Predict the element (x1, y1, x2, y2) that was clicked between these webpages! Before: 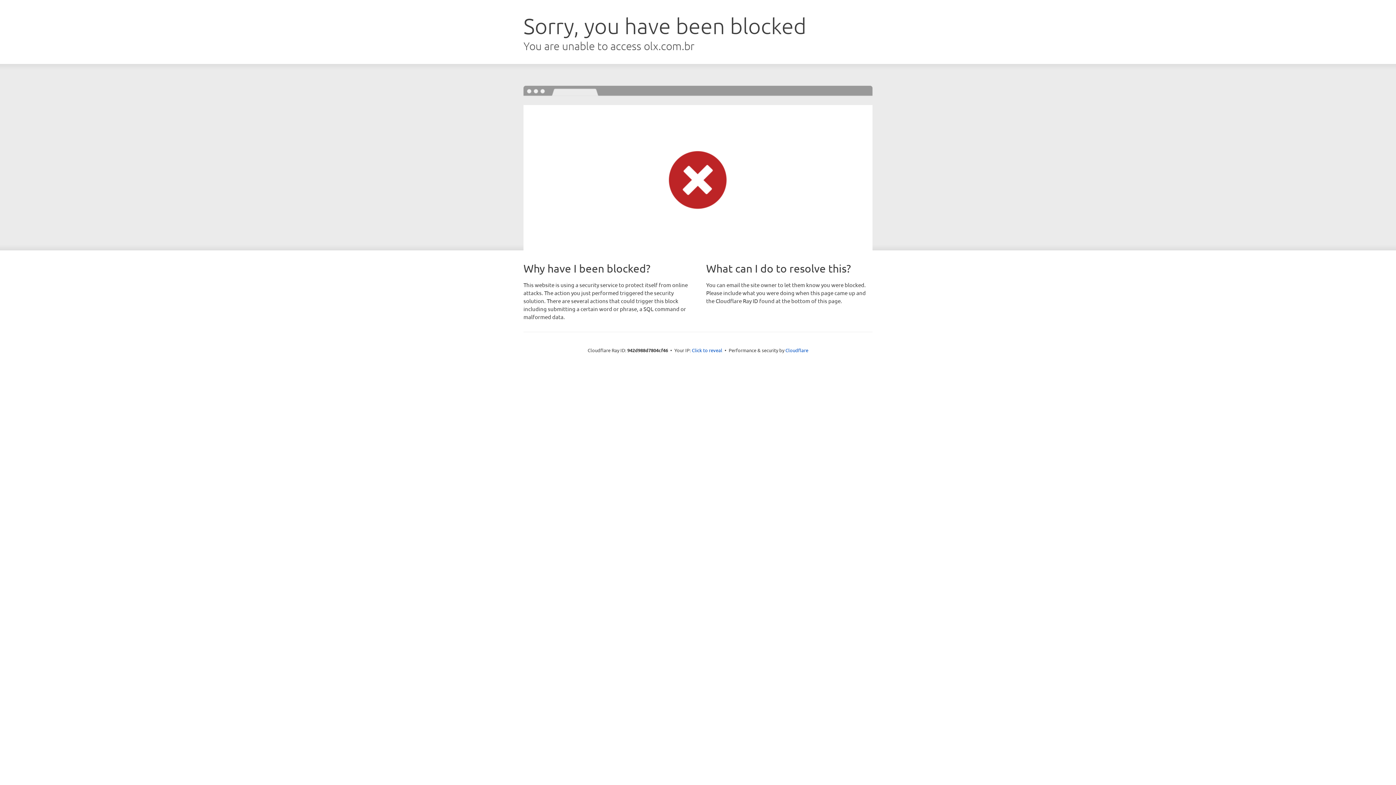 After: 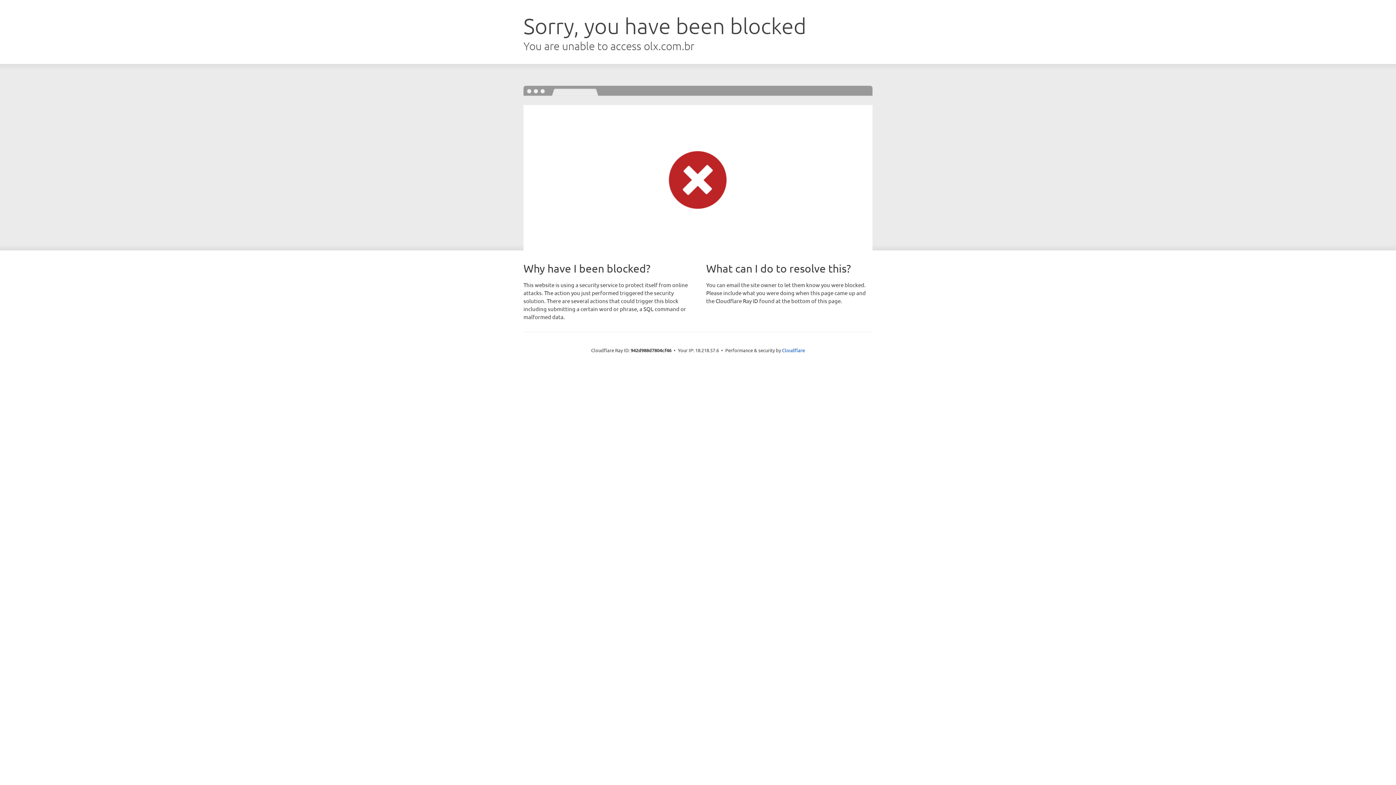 Action: label: Click to reveal bbox: (692, 346, 722, 353)